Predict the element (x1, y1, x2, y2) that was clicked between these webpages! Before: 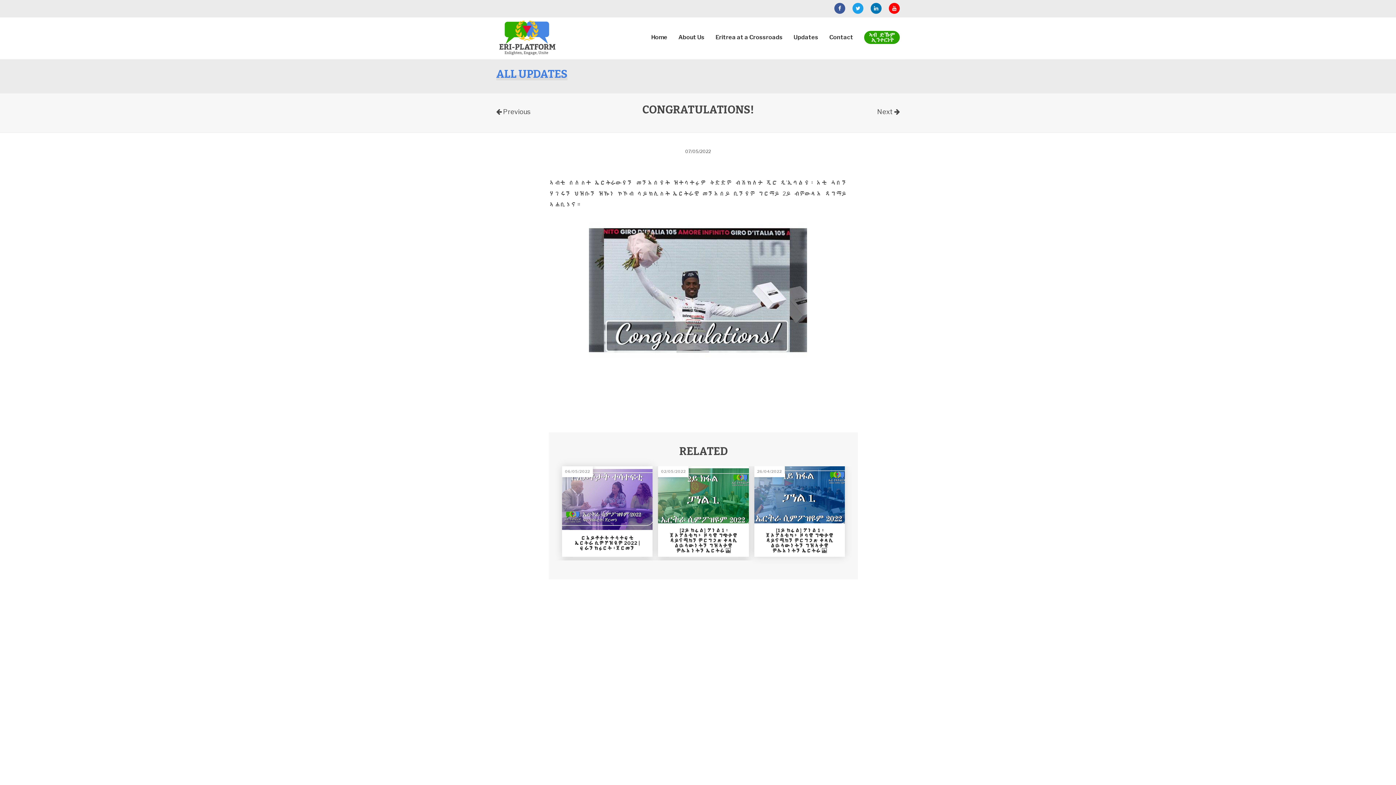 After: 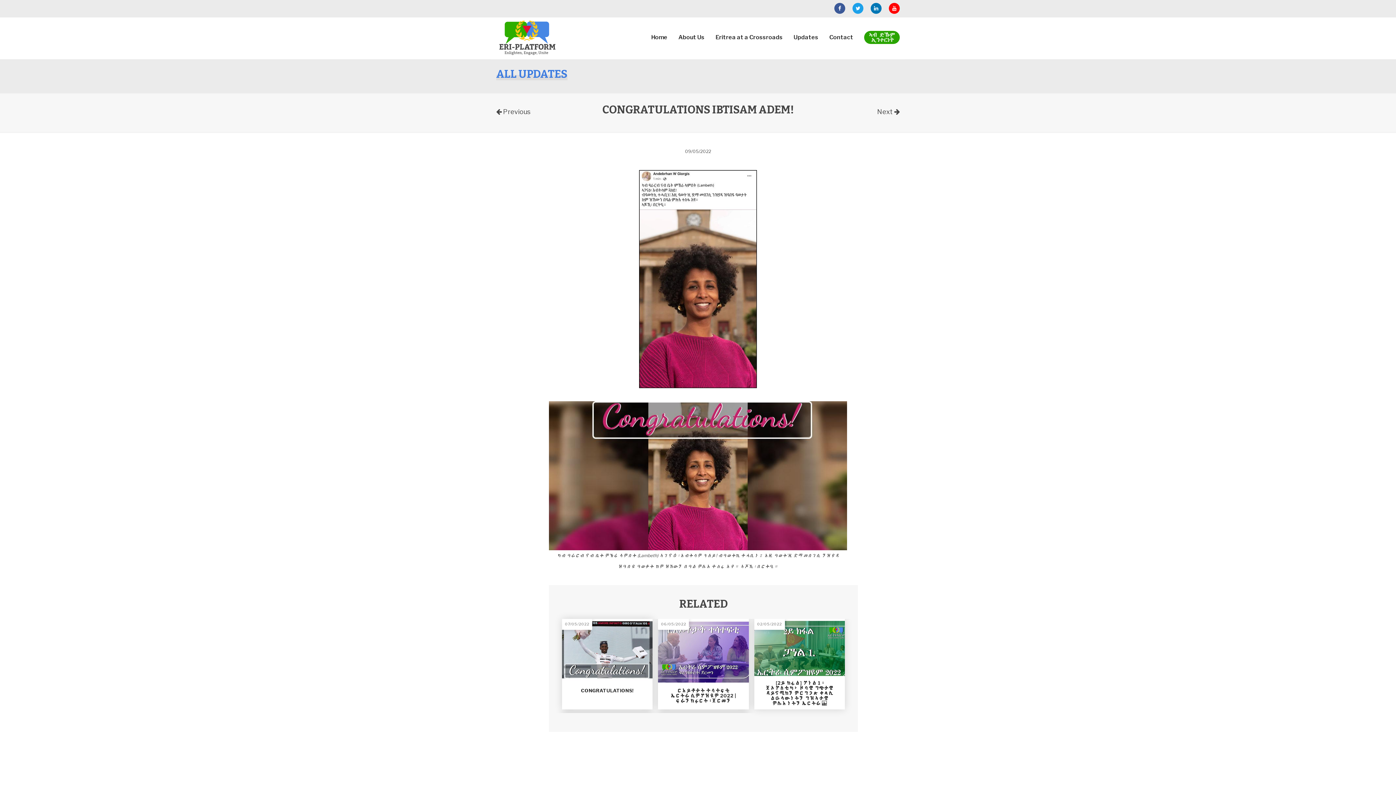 Action: bbox: (877, 106, 900, 117) label: Next 